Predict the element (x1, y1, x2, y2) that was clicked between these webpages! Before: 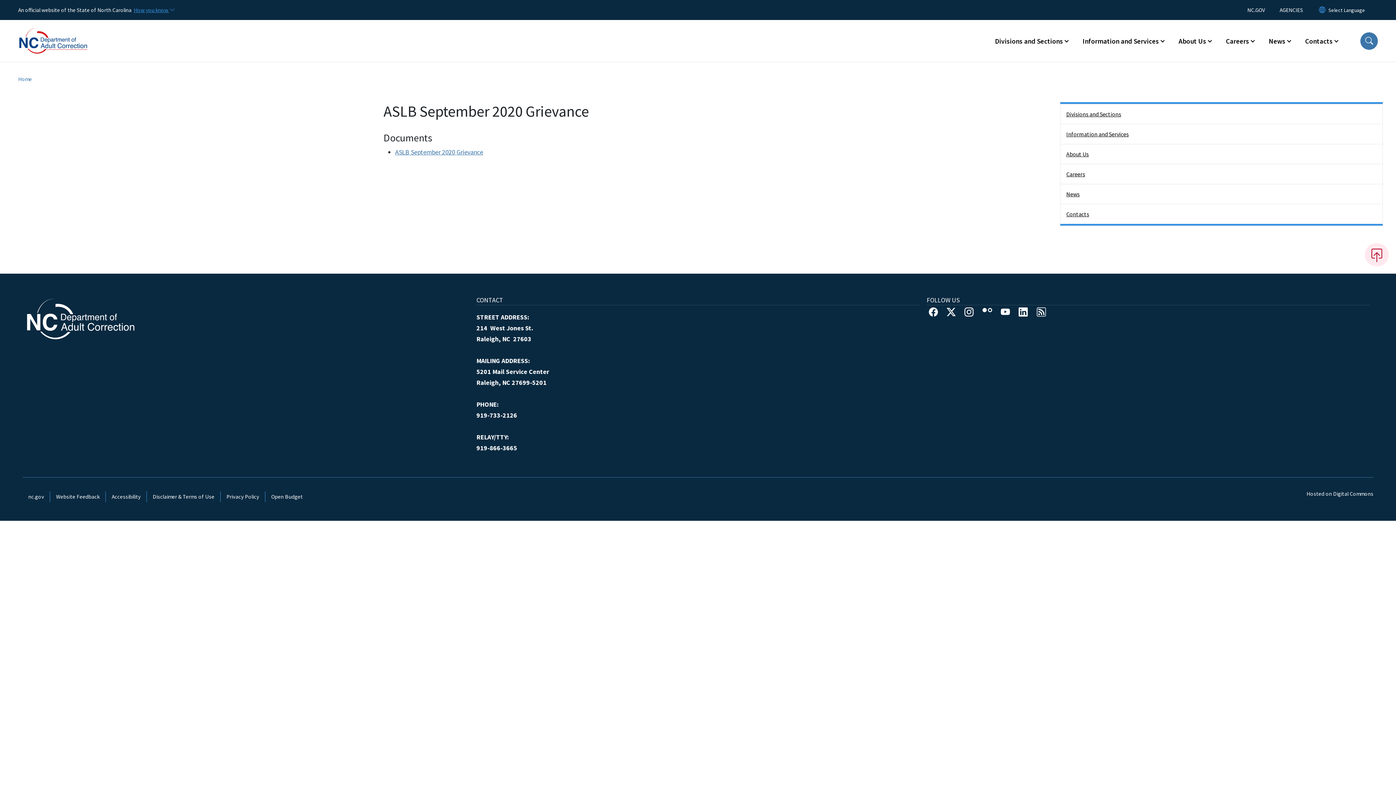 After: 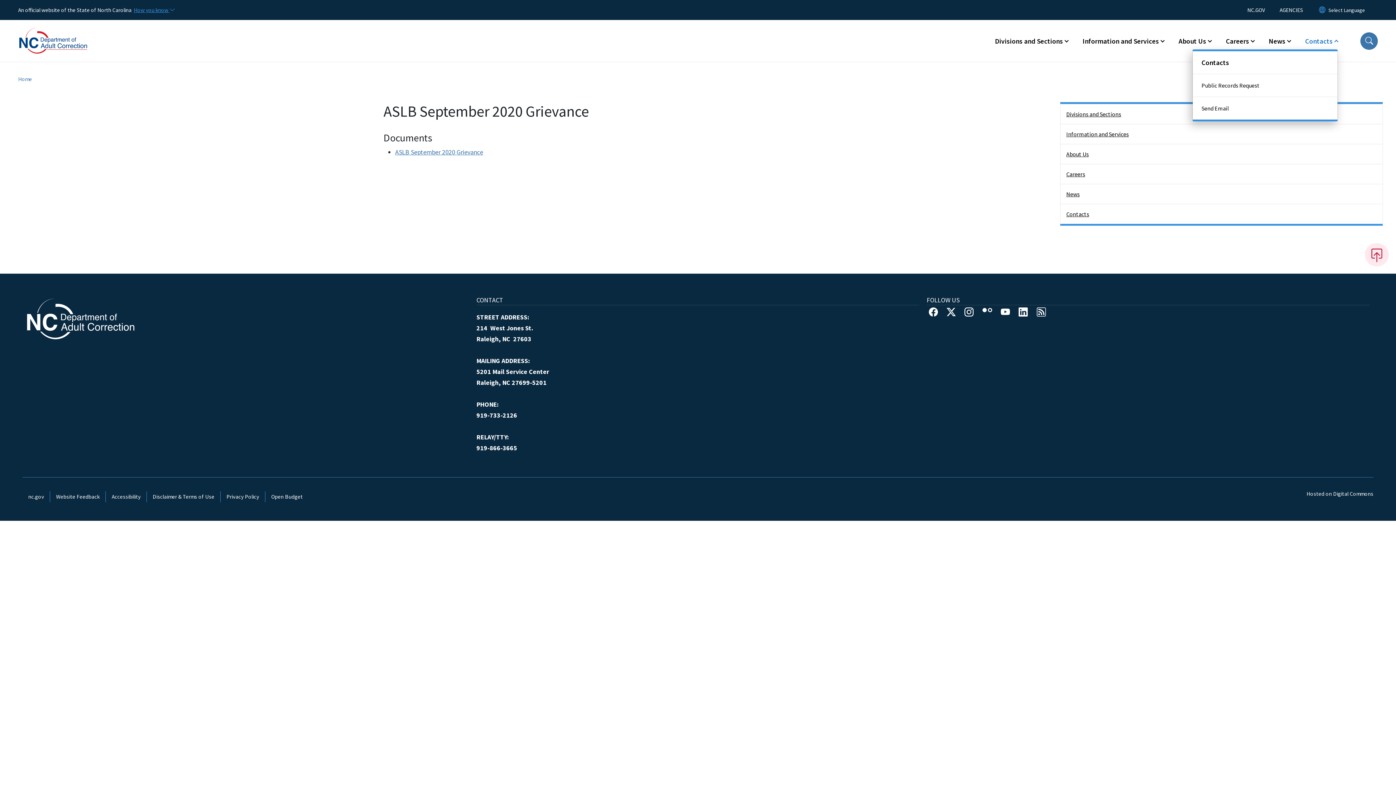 Action: label: Contacts bbox: (1298, 32, 1338, 49)